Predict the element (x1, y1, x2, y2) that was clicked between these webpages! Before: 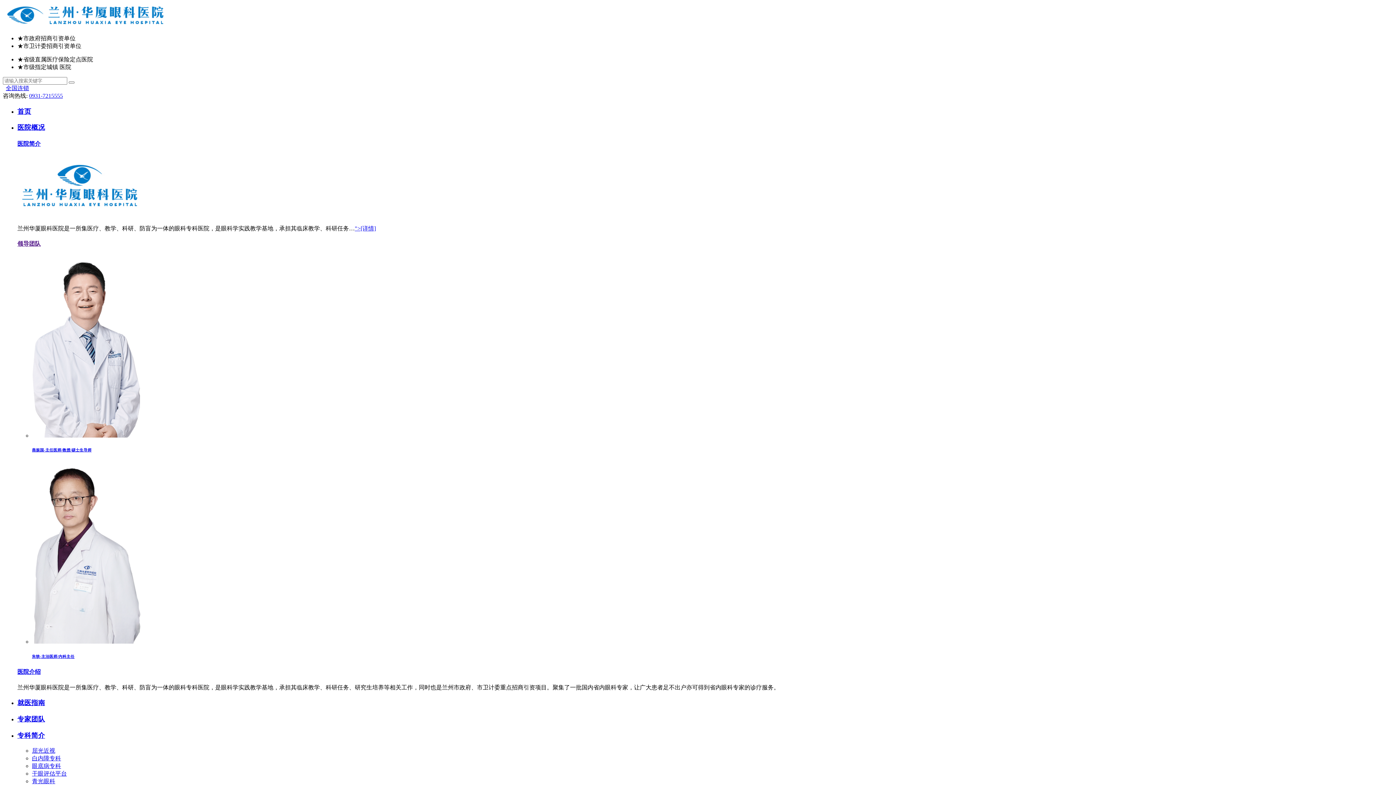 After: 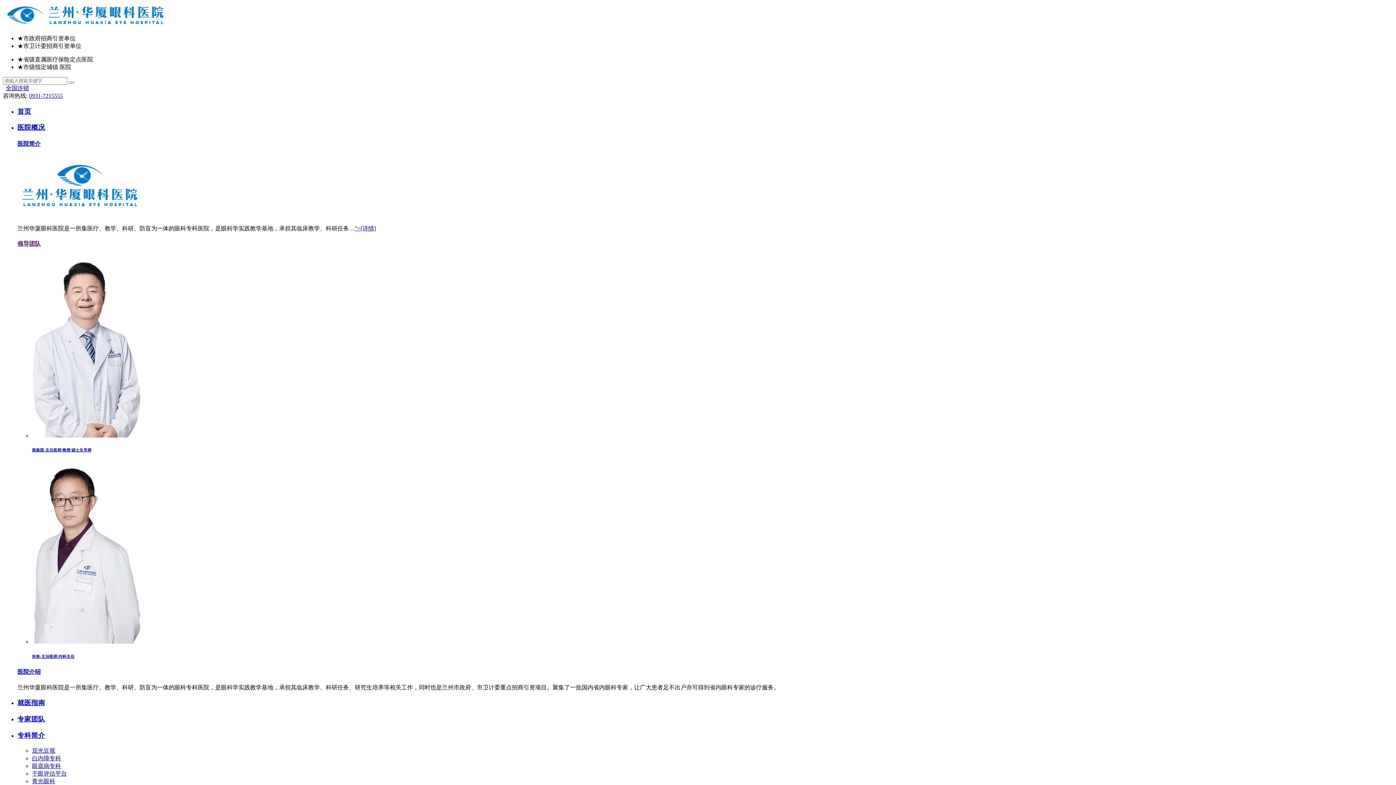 Action: bbox: (17, 107, 31, 115) label: 首页